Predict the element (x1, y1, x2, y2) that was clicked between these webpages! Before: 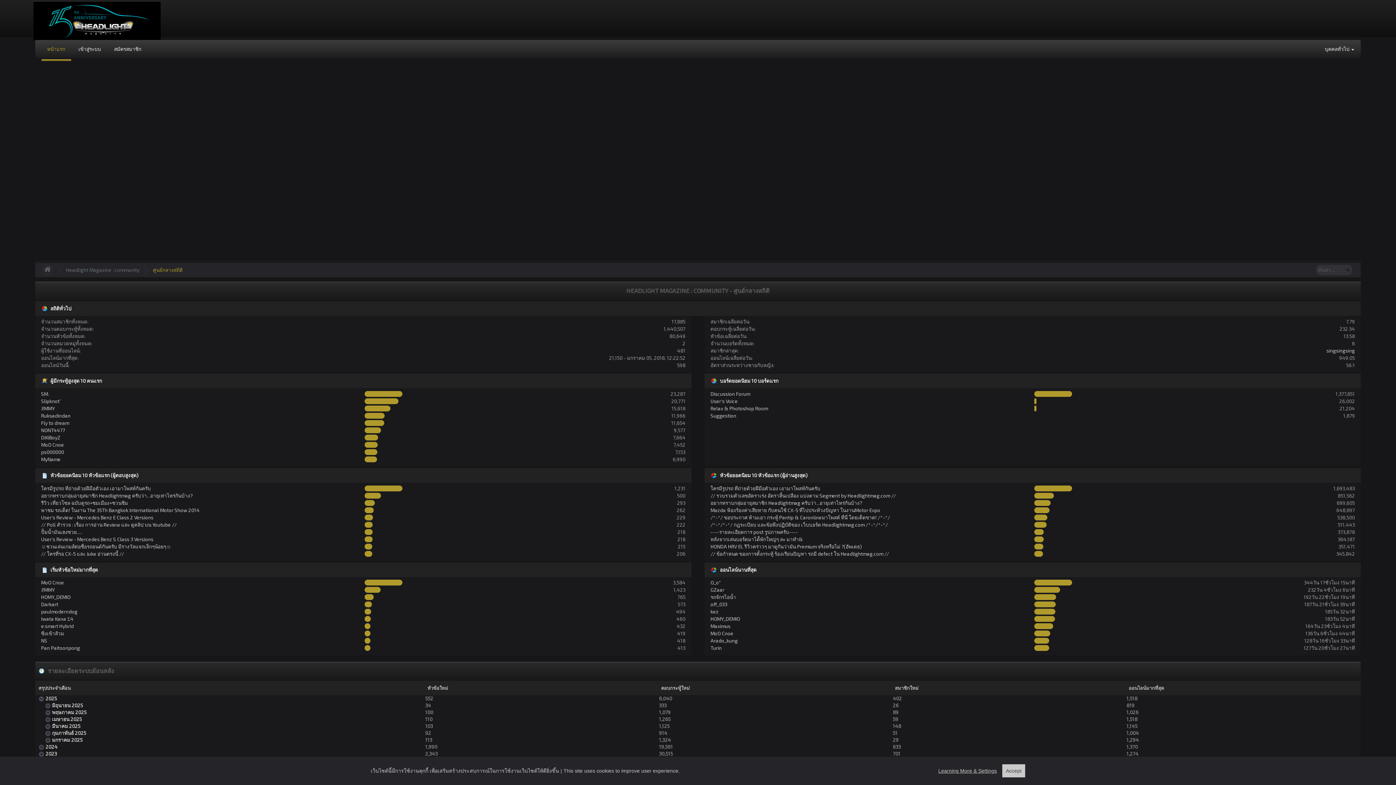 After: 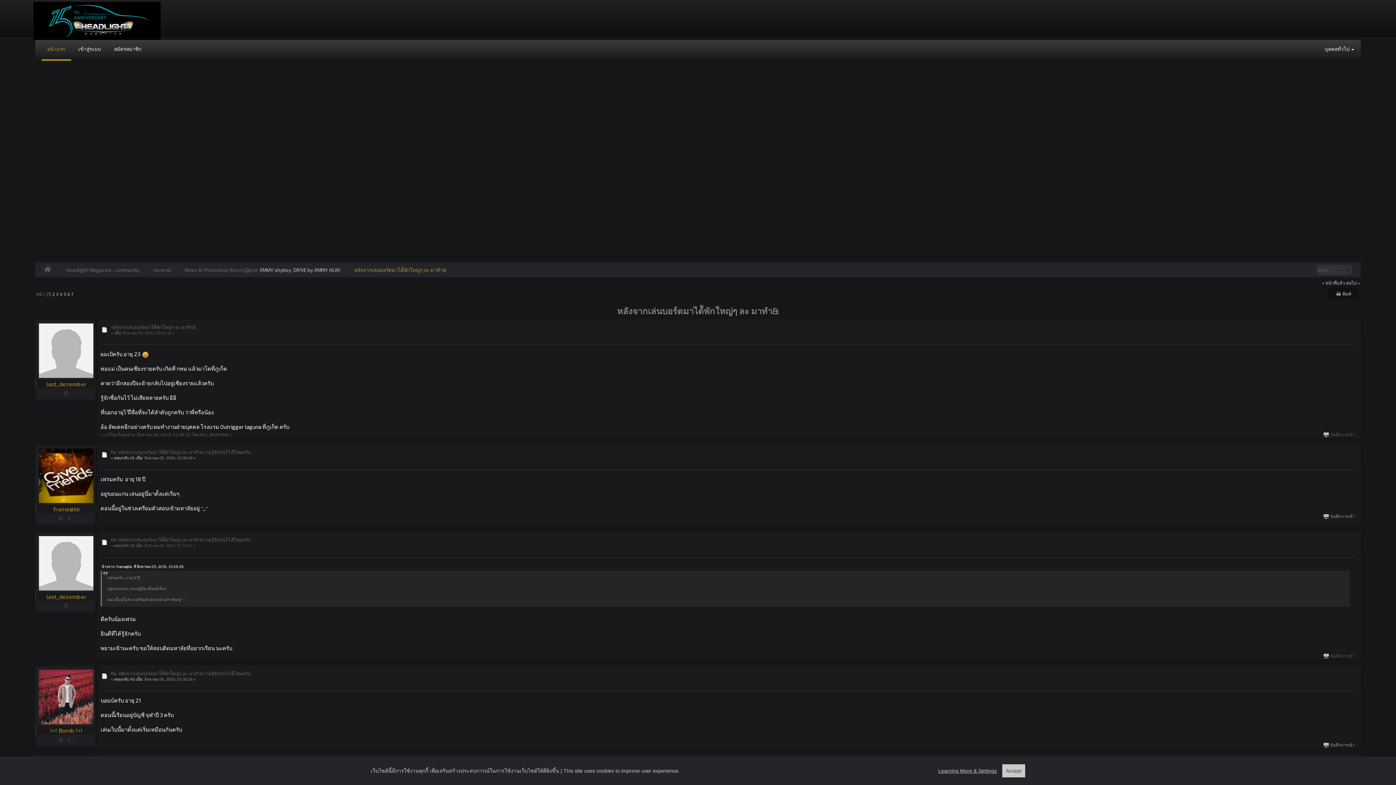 Action: label: หลังจากเล่นบอร์ดมาได้ัพักใหญ่ๆ ละ มาทำ& bbox: (710, 536, 803, 542)